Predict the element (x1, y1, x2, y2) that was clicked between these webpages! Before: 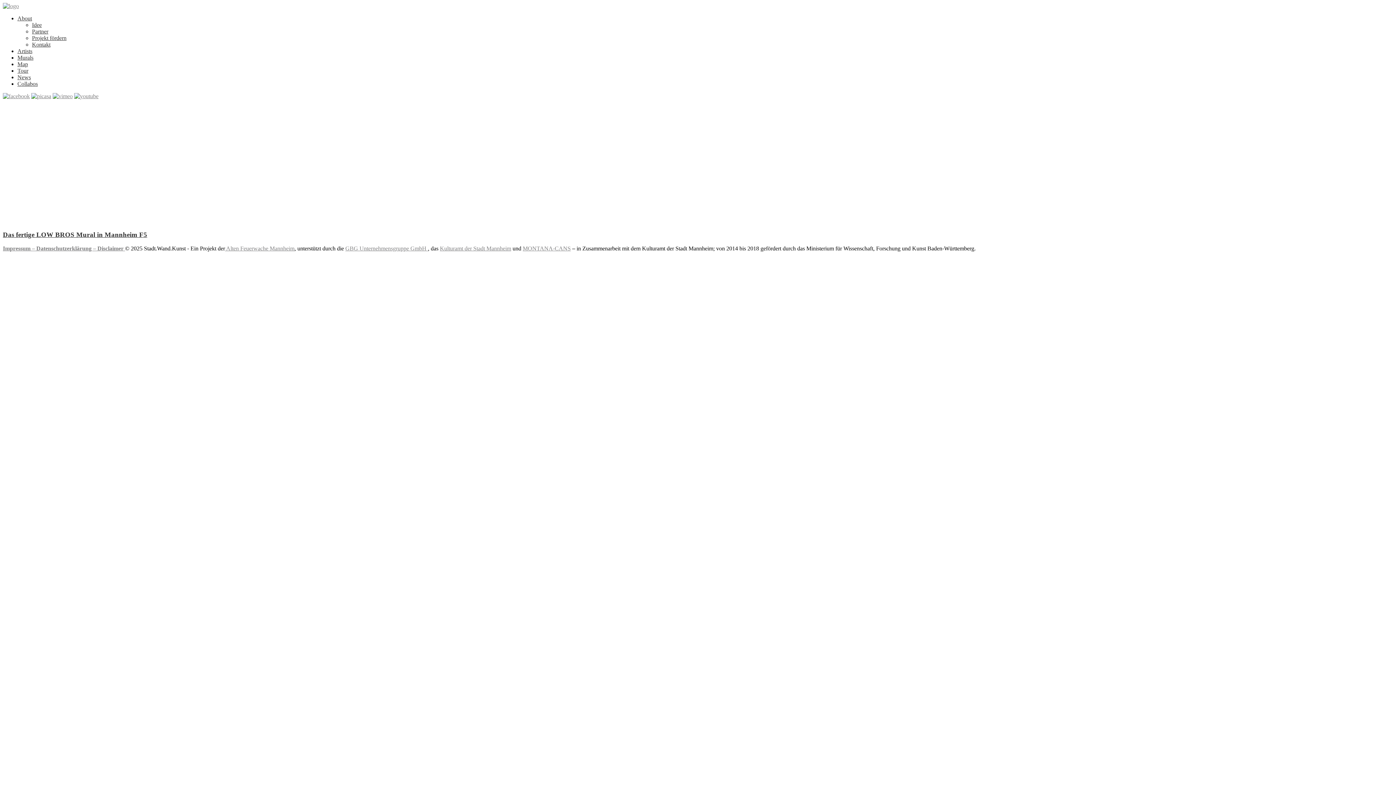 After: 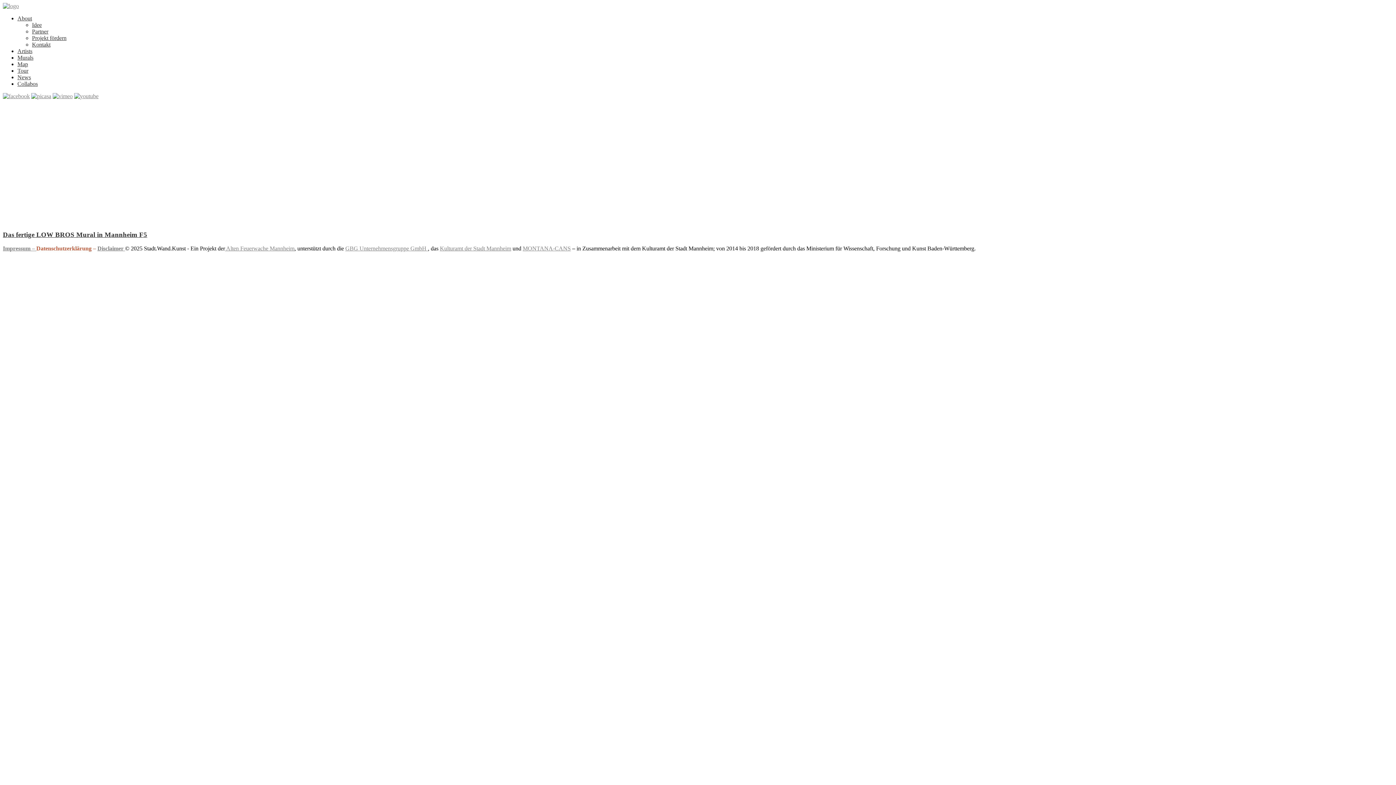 Action: bbox: (36, 245, 97, 251) label: Datenschutzerklärung – 